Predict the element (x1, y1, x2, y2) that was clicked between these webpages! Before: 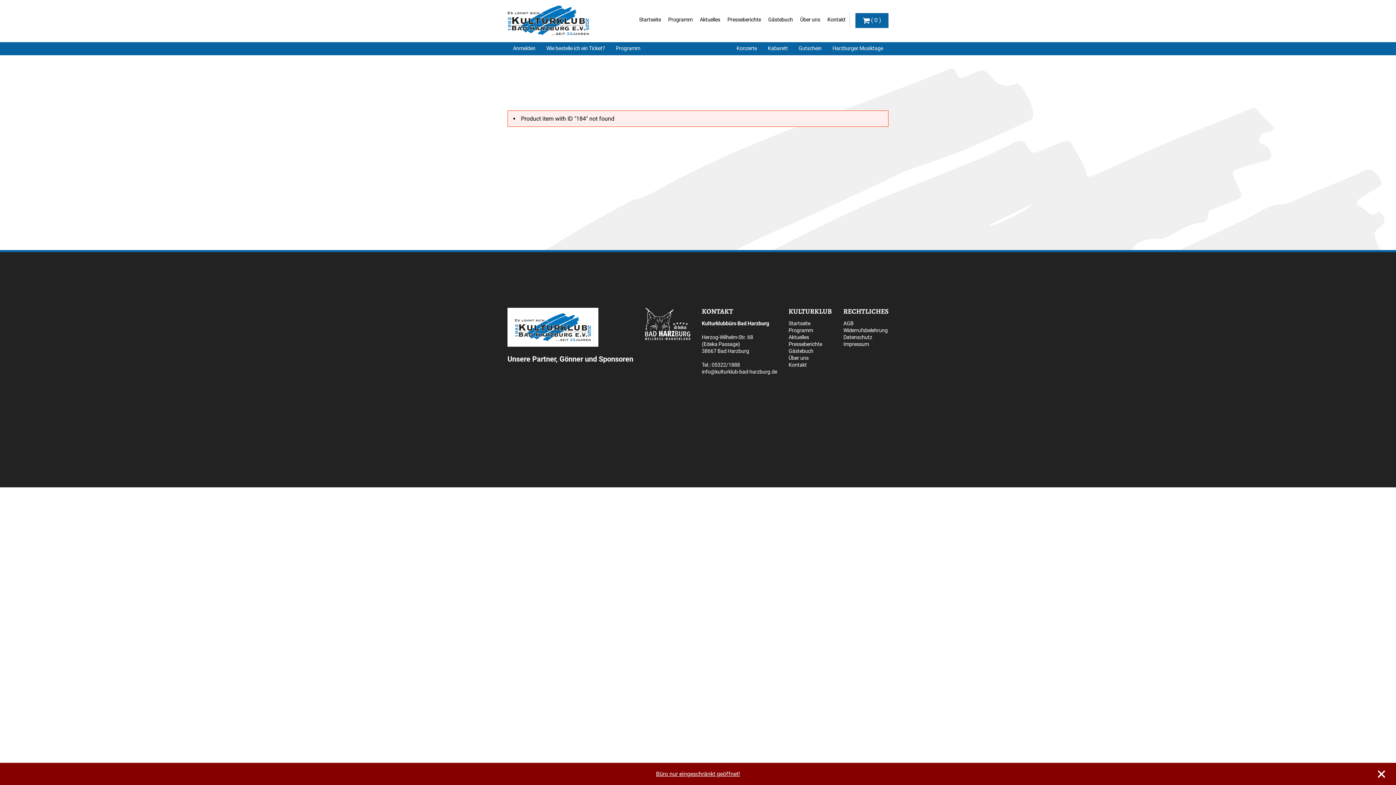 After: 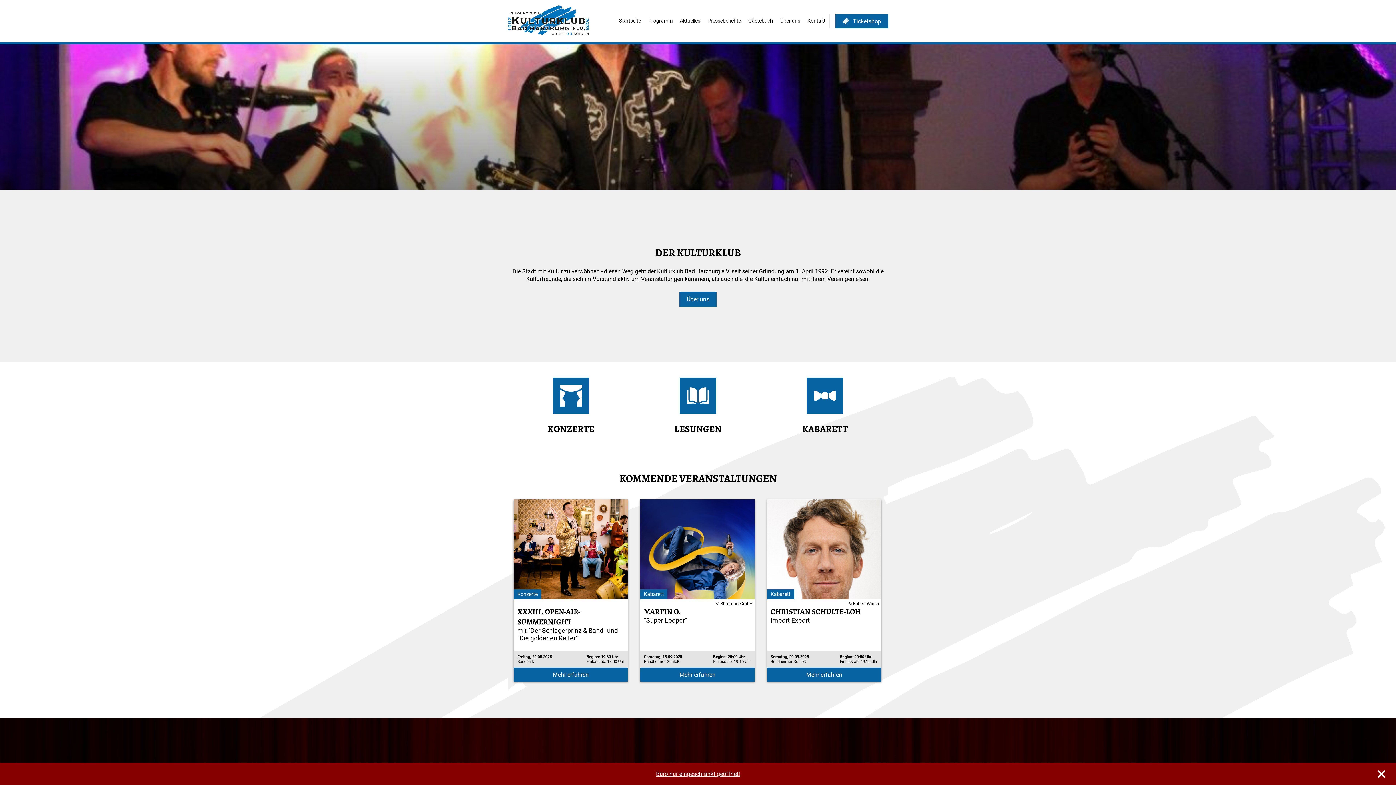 Action: bbox: (635, 13, 664, 26) label: Startseite